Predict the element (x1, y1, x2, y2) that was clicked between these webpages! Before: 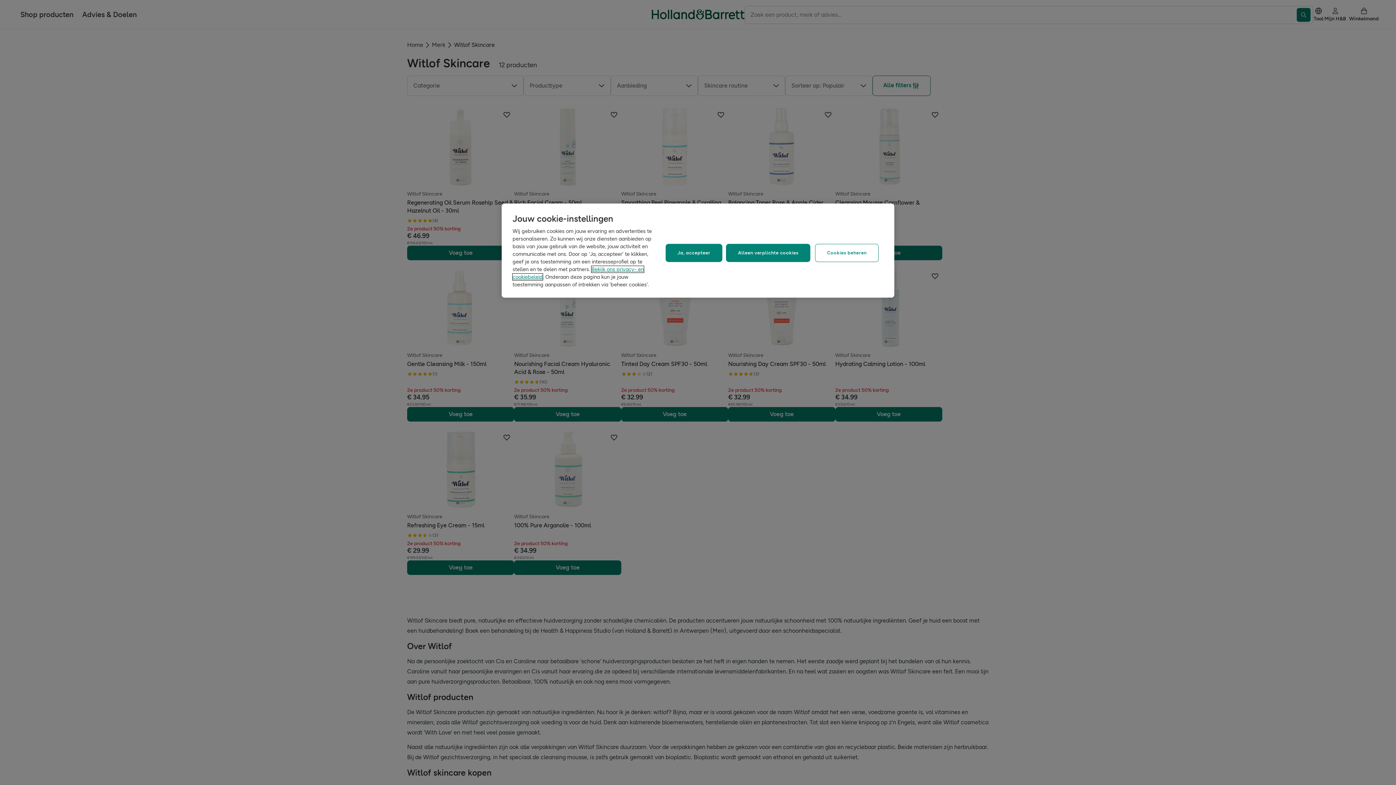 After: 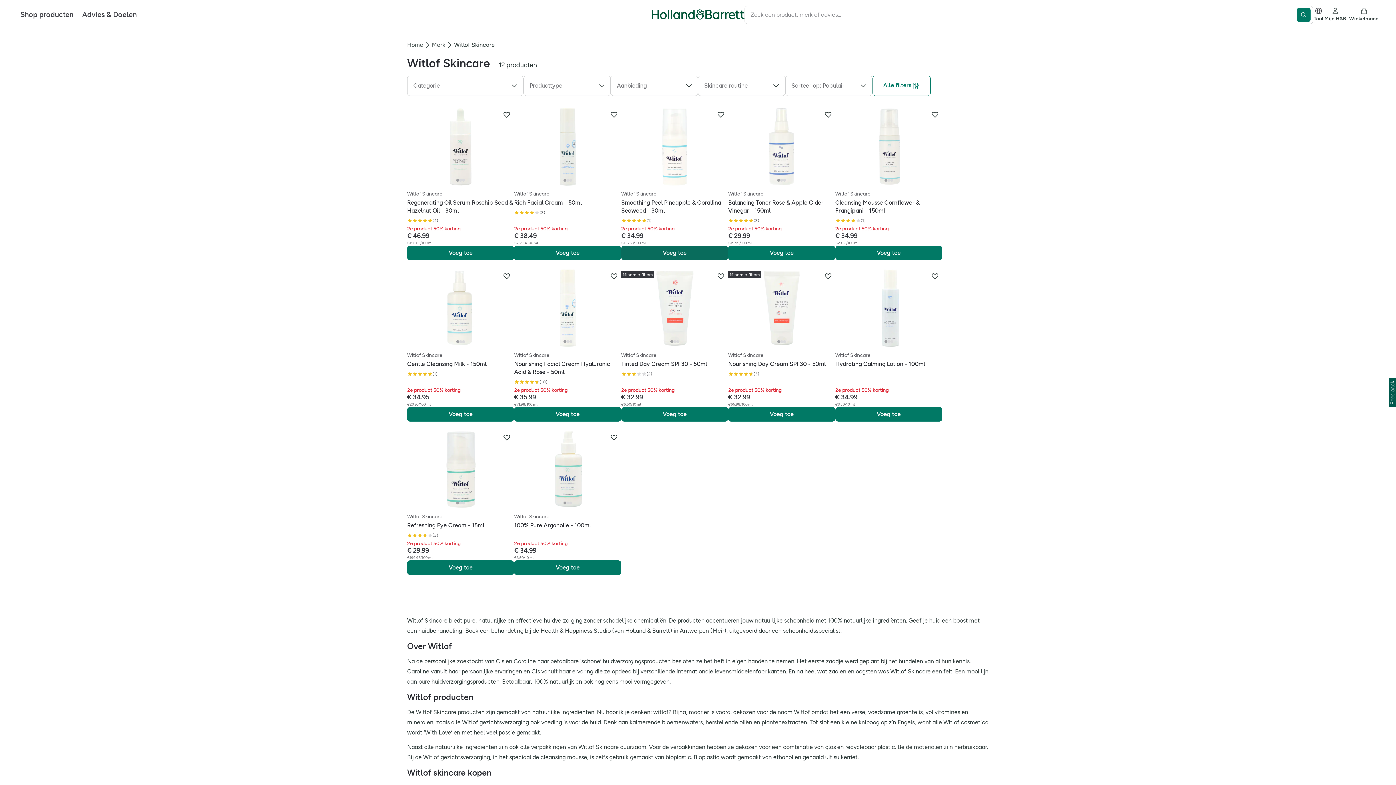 Action: bbox: (665, 243, 722, 262) label: Ja, accepteer